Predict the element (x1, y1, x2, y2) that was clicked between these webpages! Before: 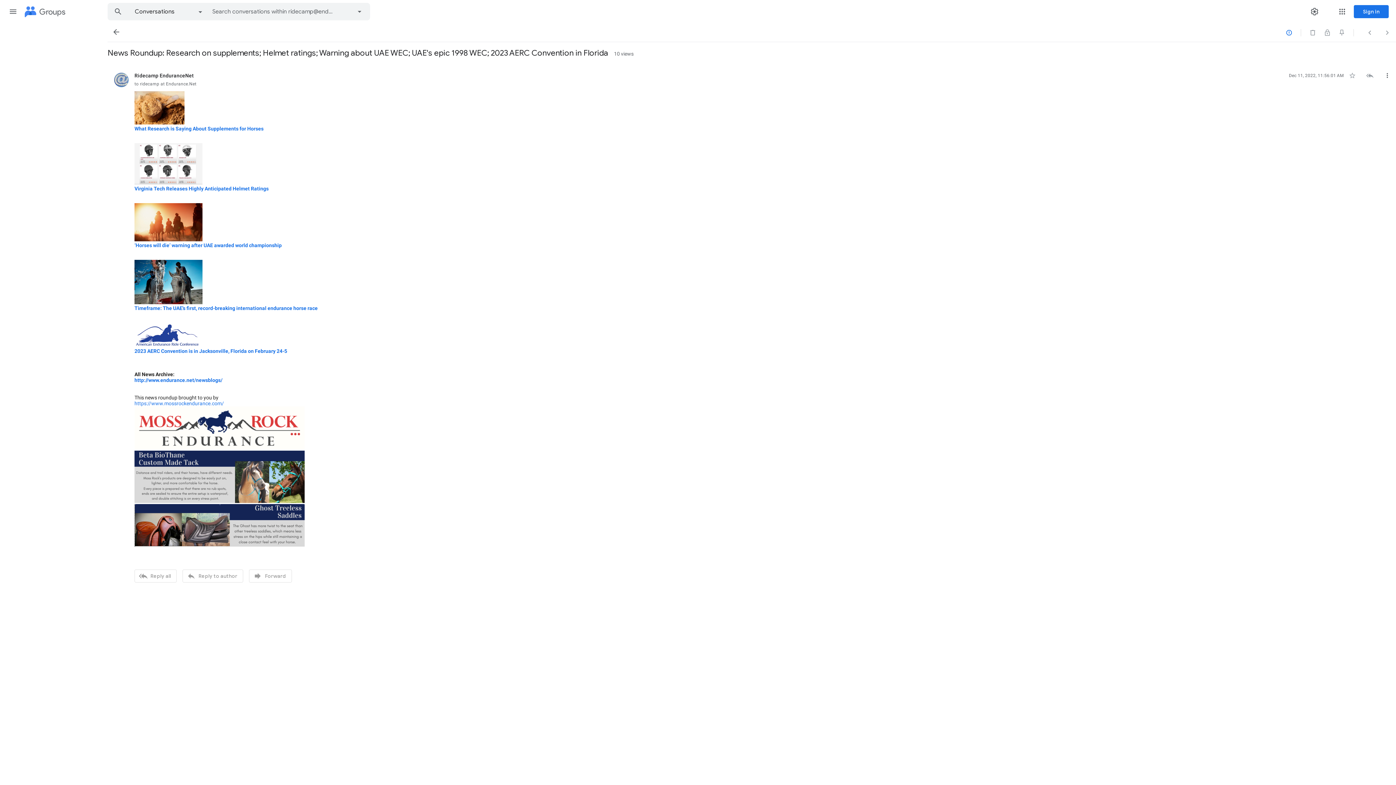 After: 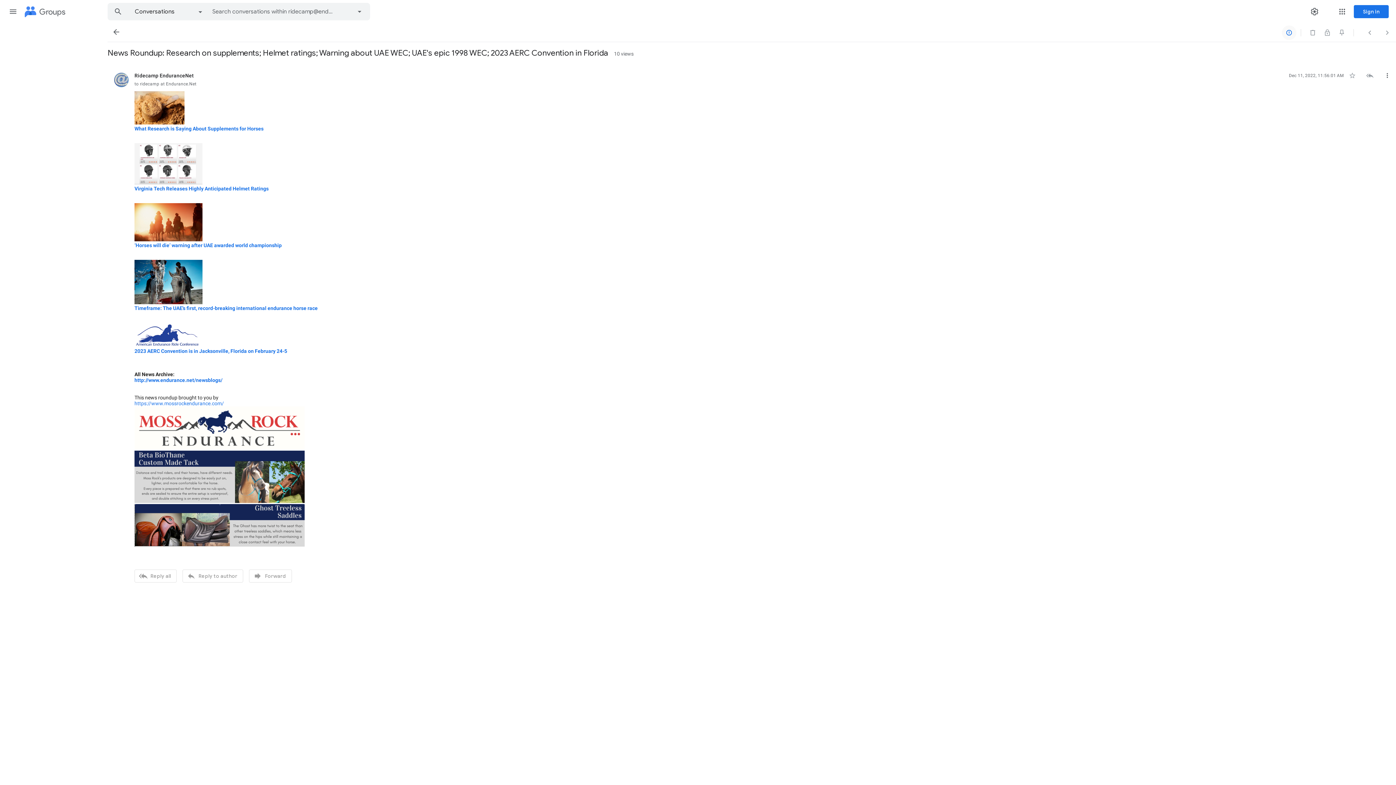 Action: bbox: (1282, 25, 1296, 39) label: Report